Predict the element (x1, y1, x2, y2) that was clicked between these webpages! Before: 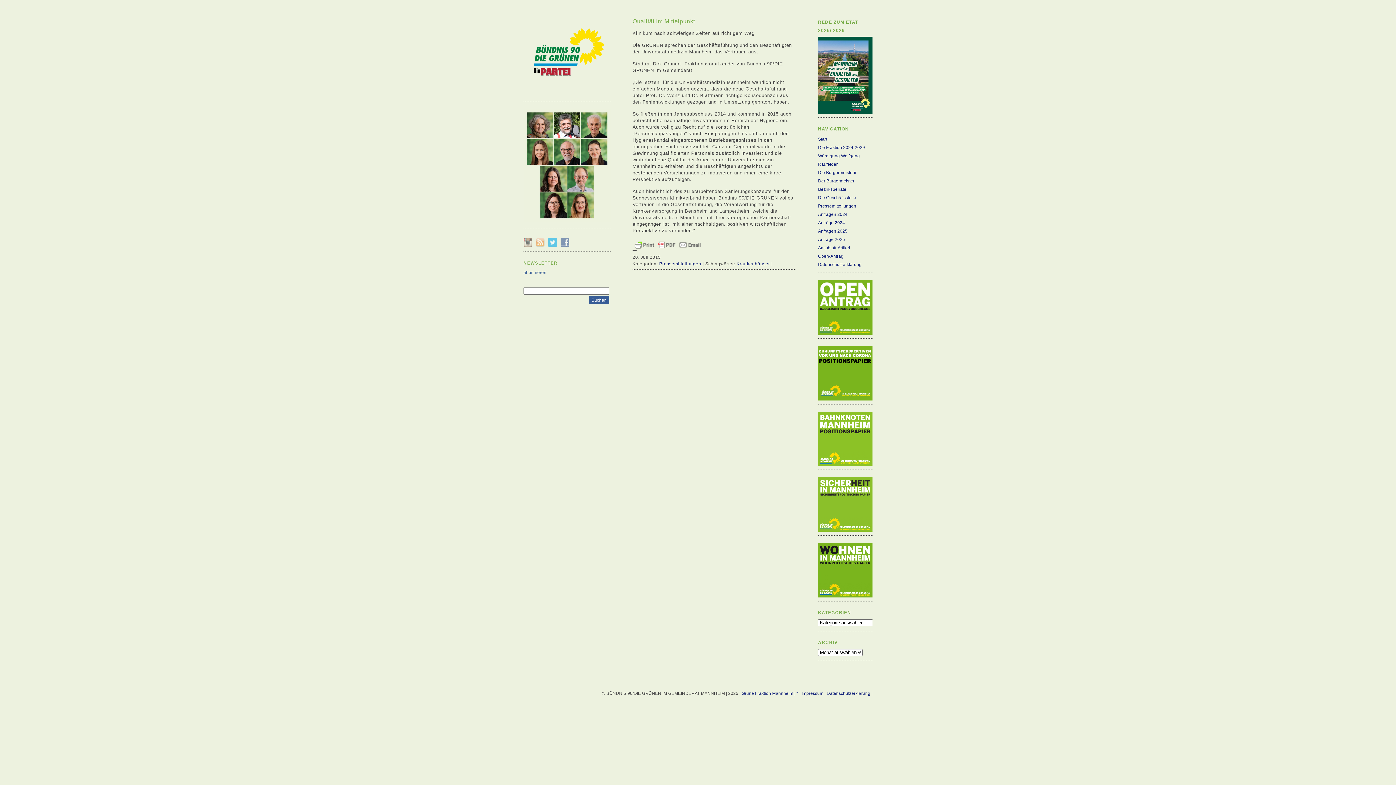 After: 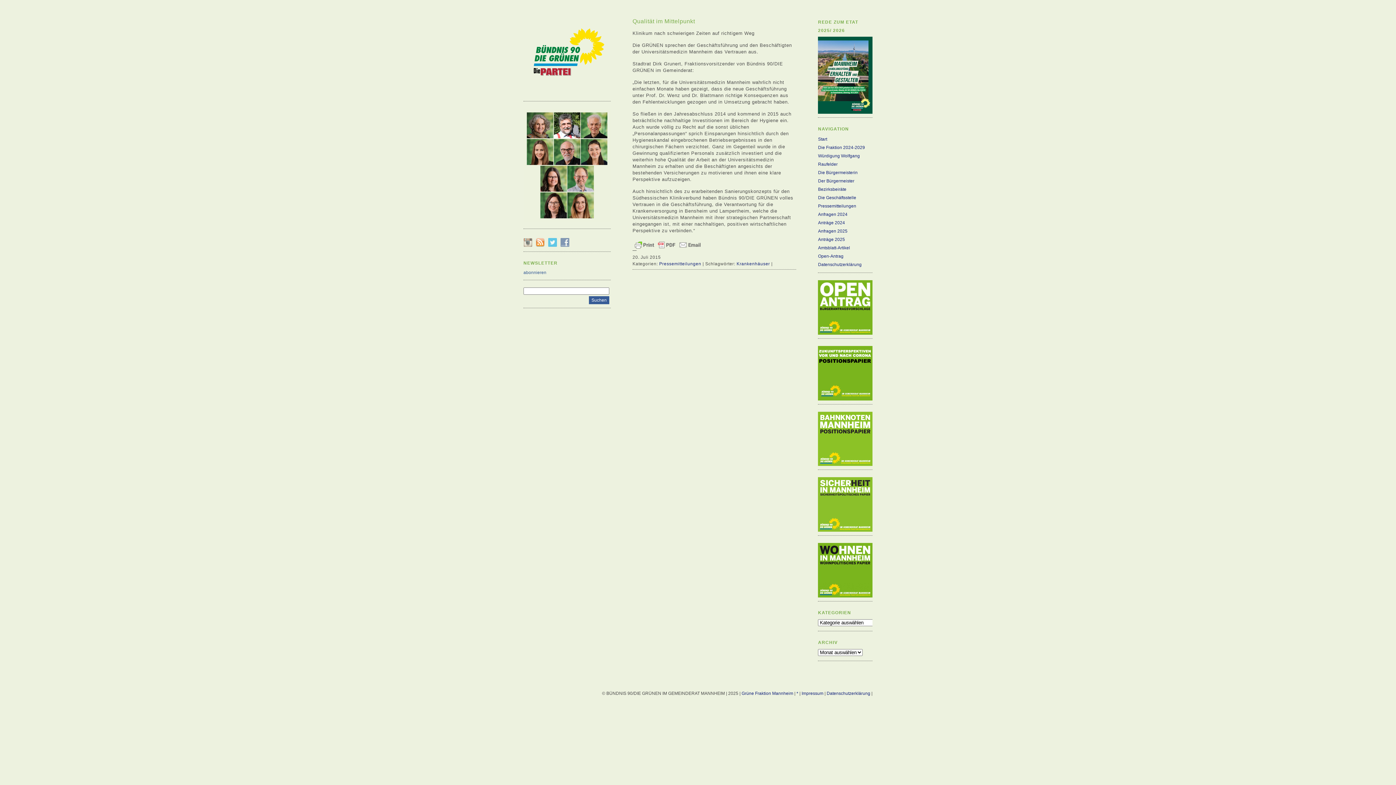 Action: bbox: (536, 240, 548, 245)